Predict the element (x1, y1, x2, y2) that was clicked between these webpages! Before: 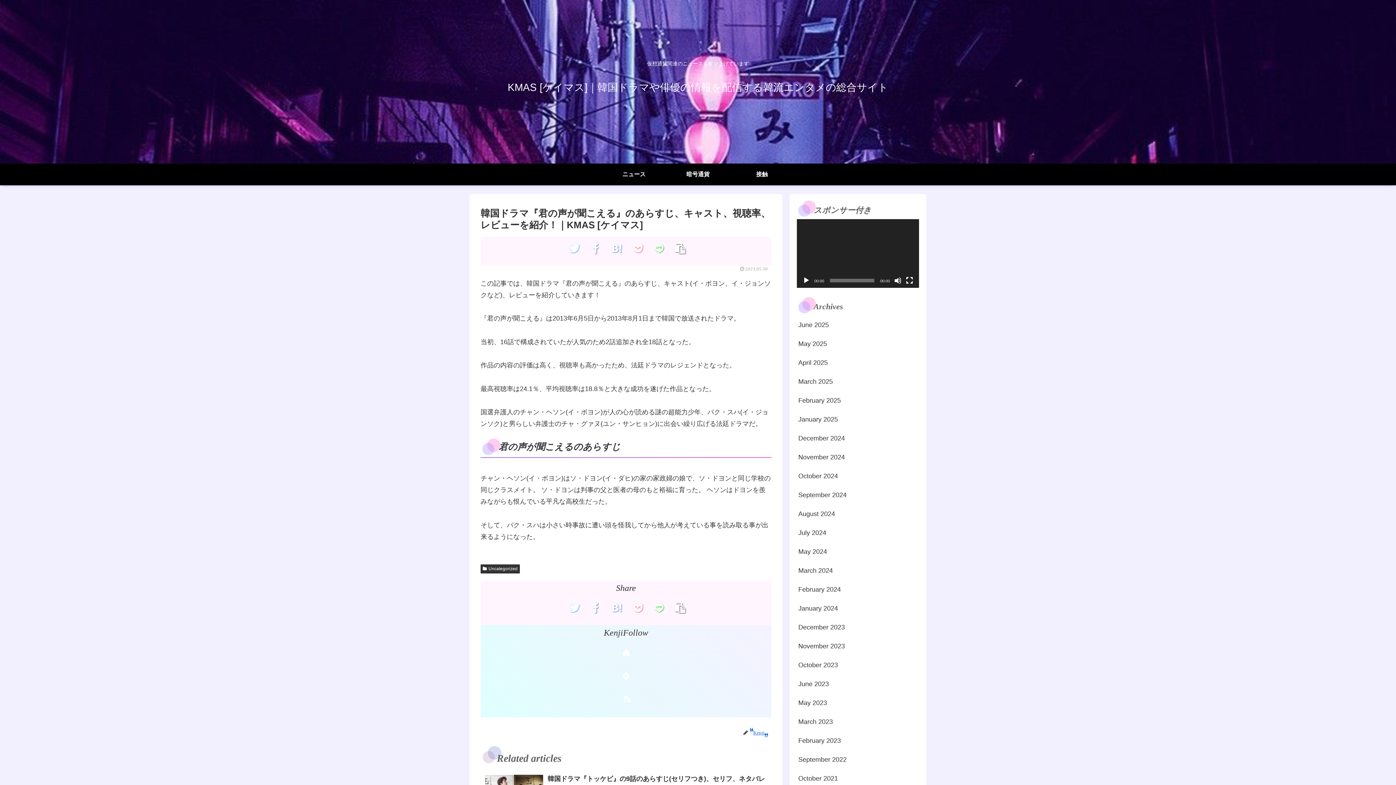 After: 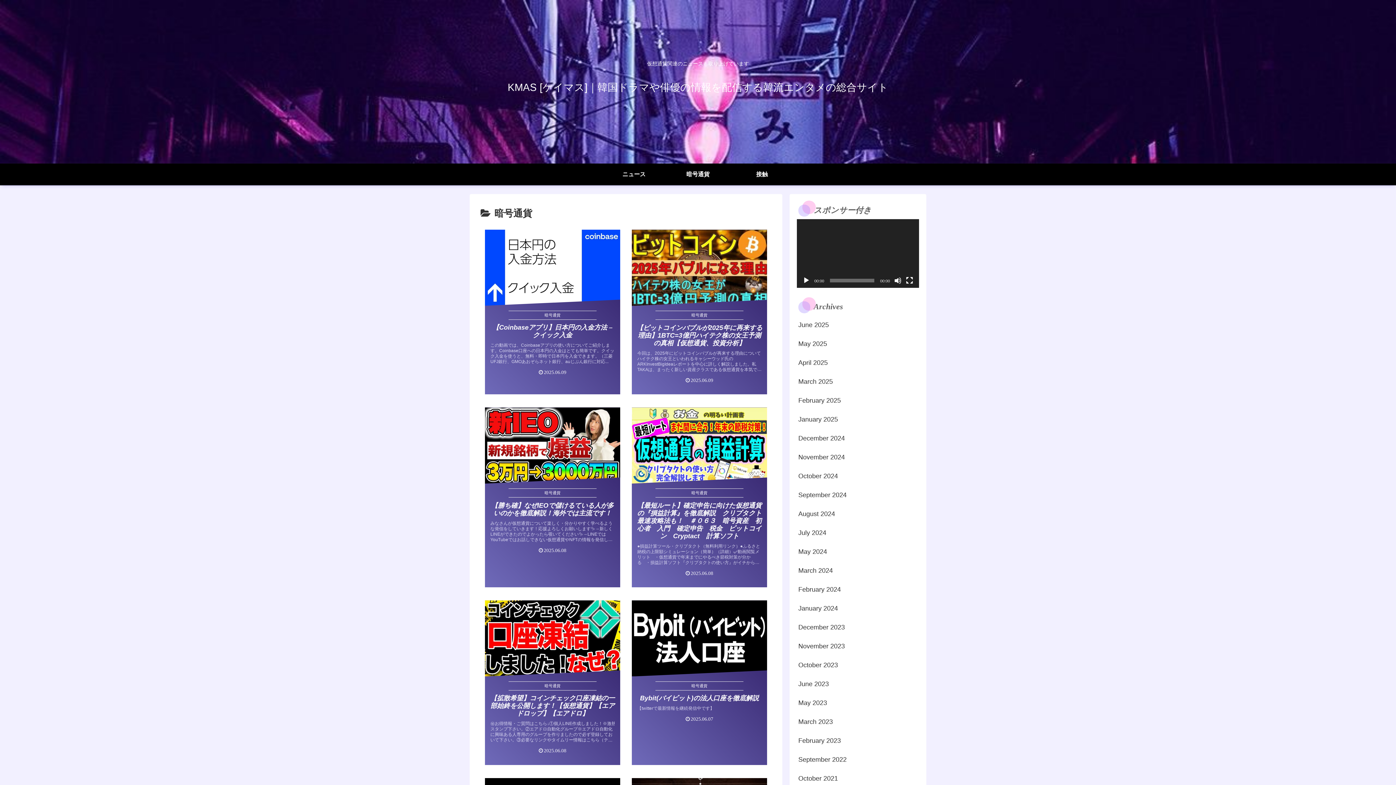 Action: label: 暗号通貨 bbox: (666, 163, 730, 186)